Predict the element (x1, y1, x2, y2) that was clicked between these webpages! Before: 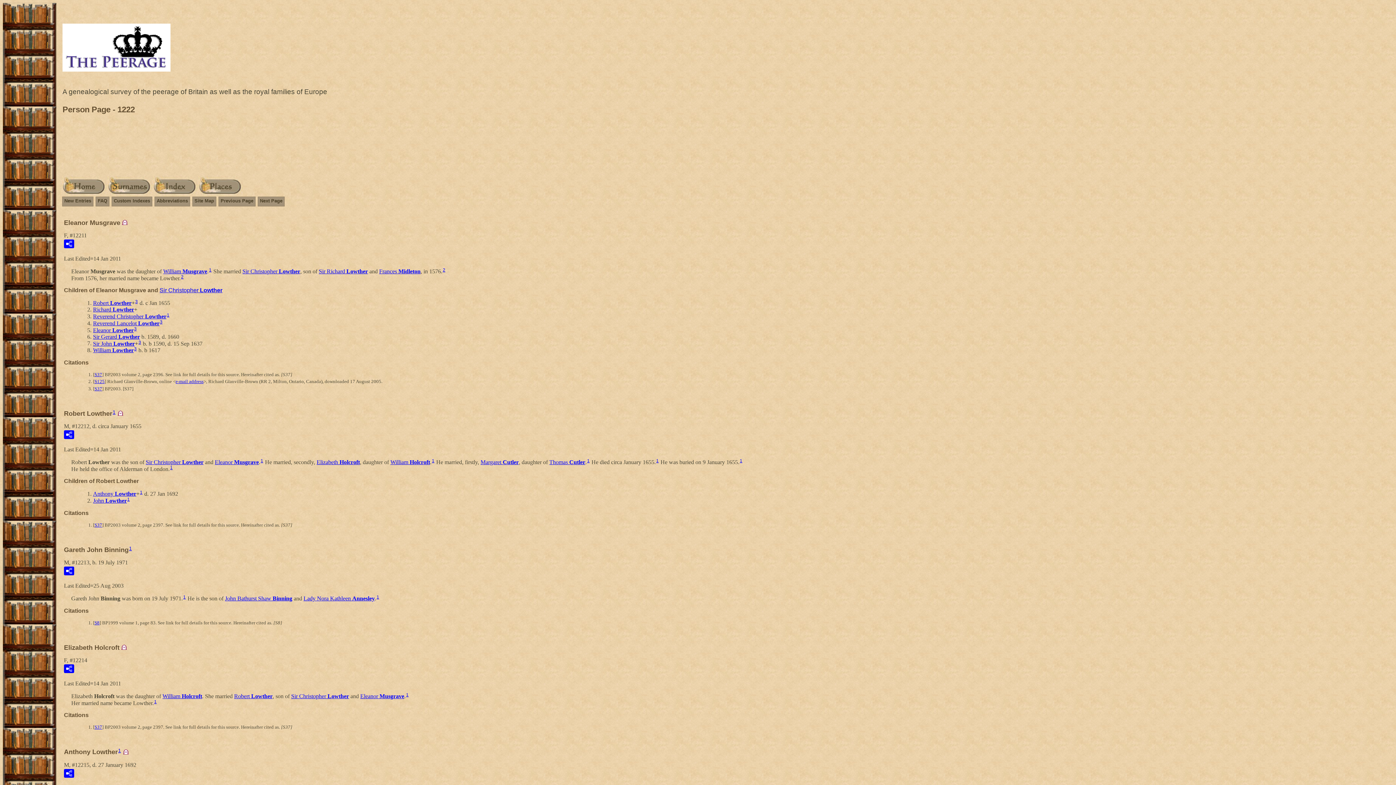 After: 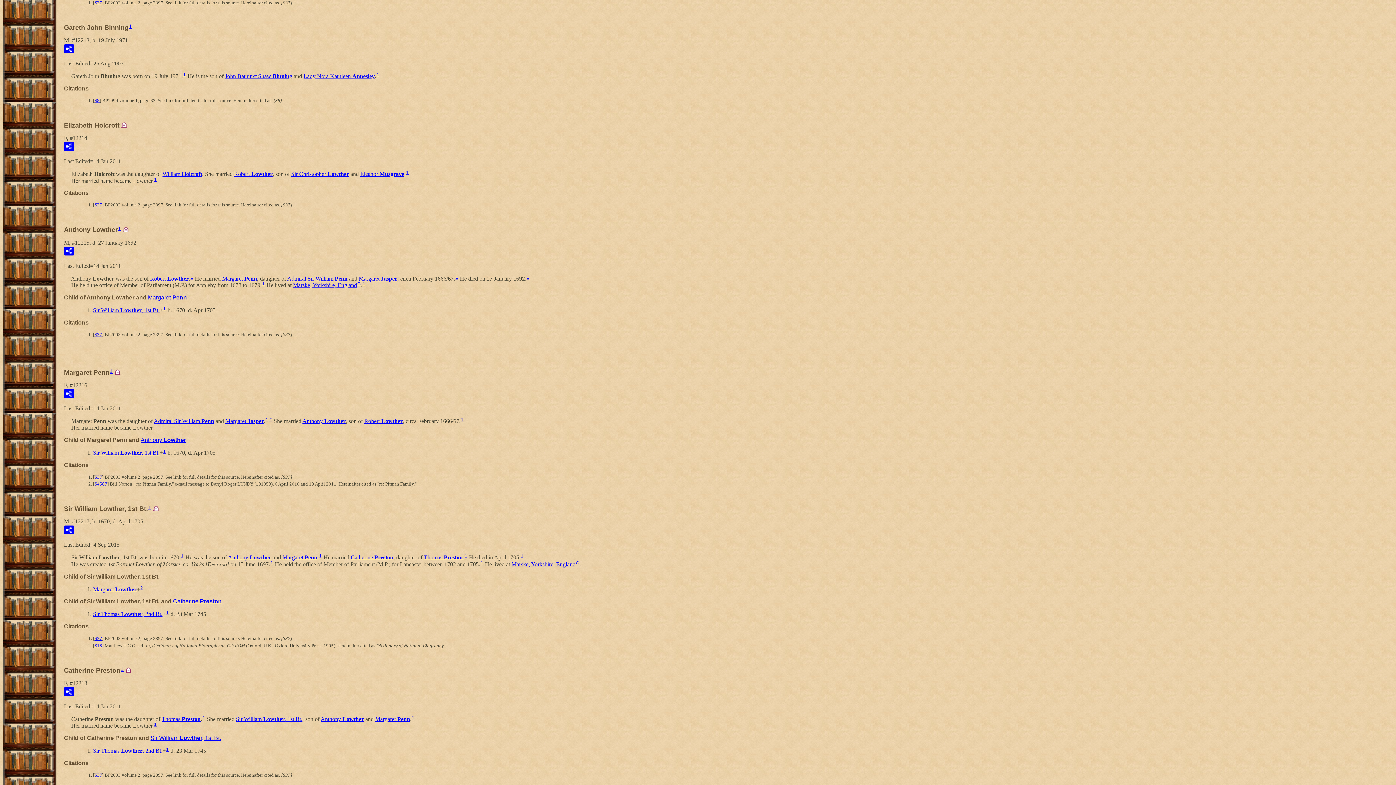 Action: label: 1 bbox: (170, 465, 172, 470)